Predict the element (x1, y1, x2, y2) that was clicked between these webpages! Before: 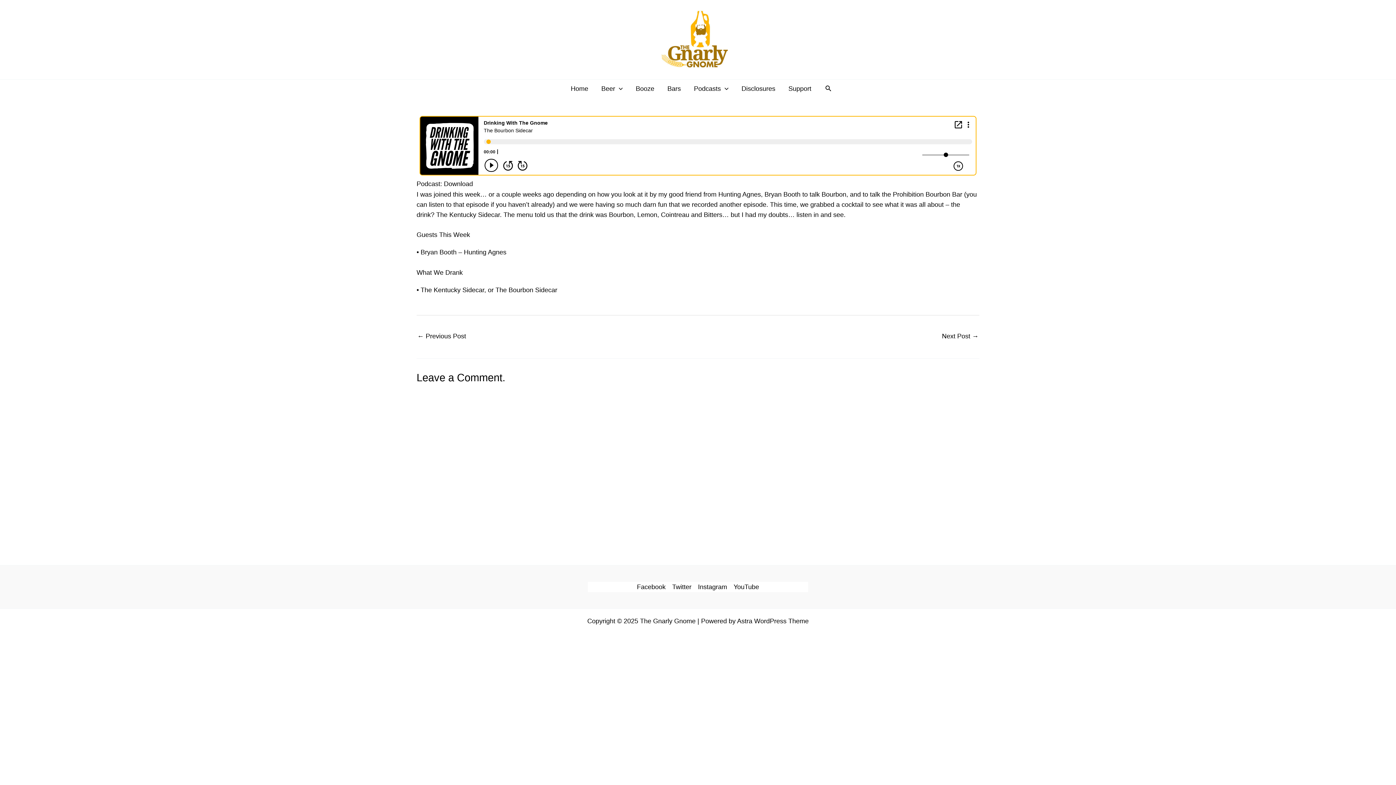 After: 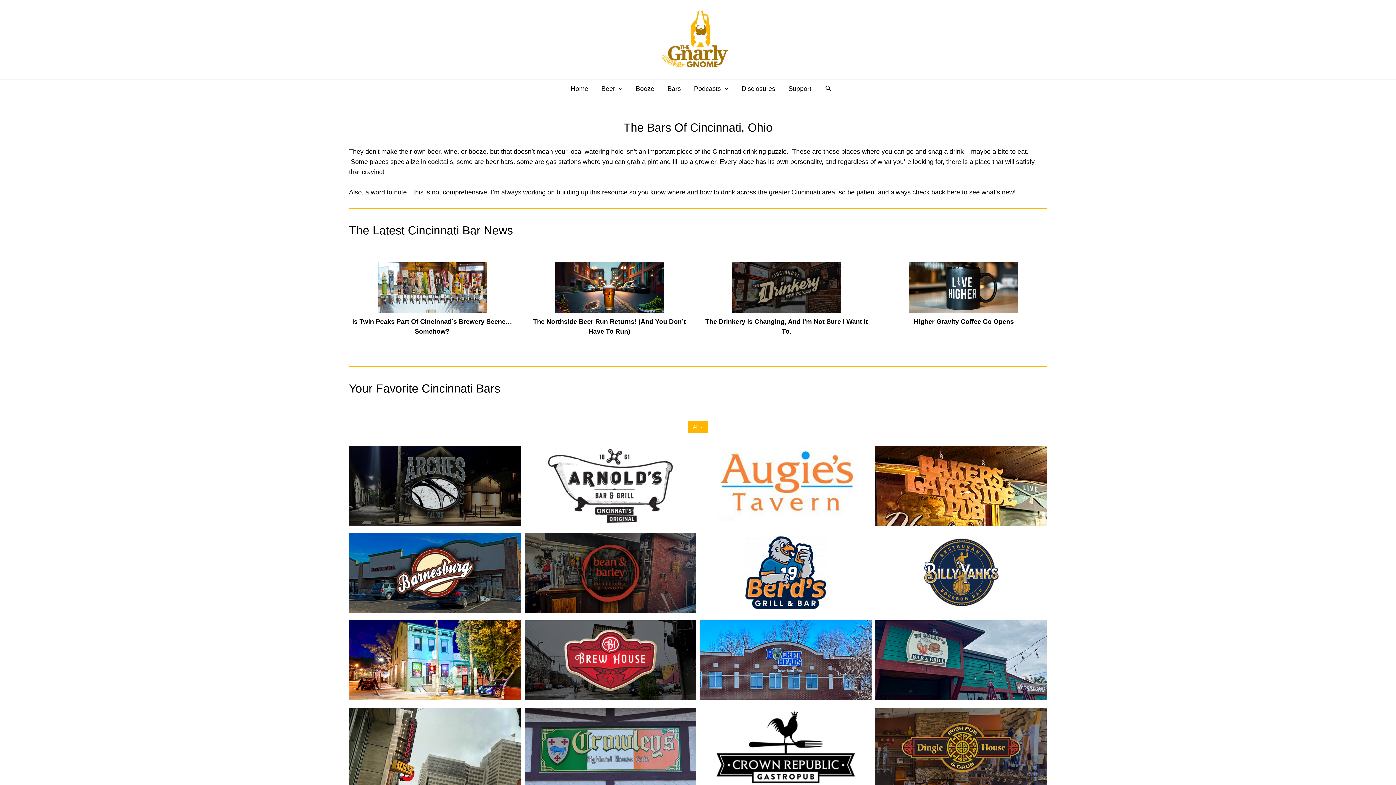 Action: label: Bars bbox: (661, 79, 687, 97)